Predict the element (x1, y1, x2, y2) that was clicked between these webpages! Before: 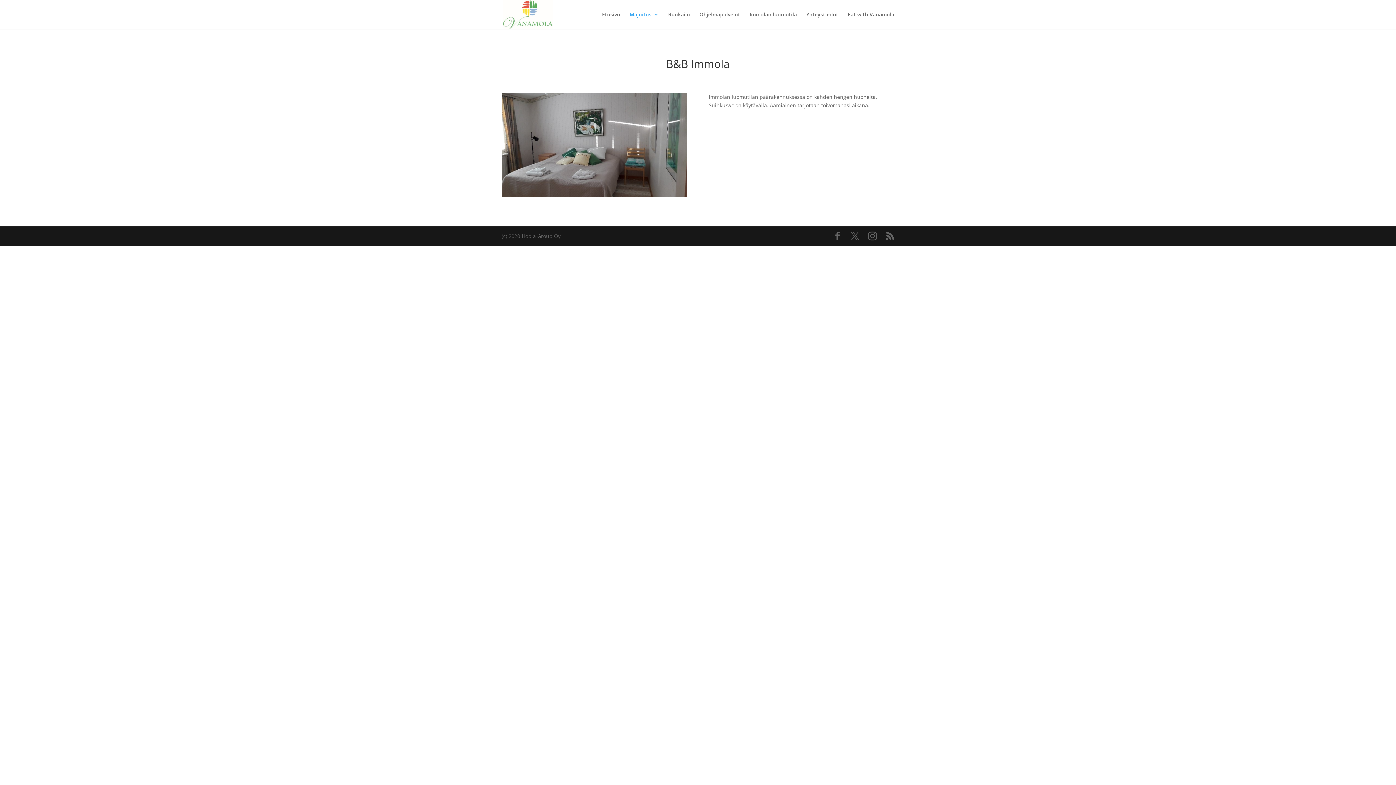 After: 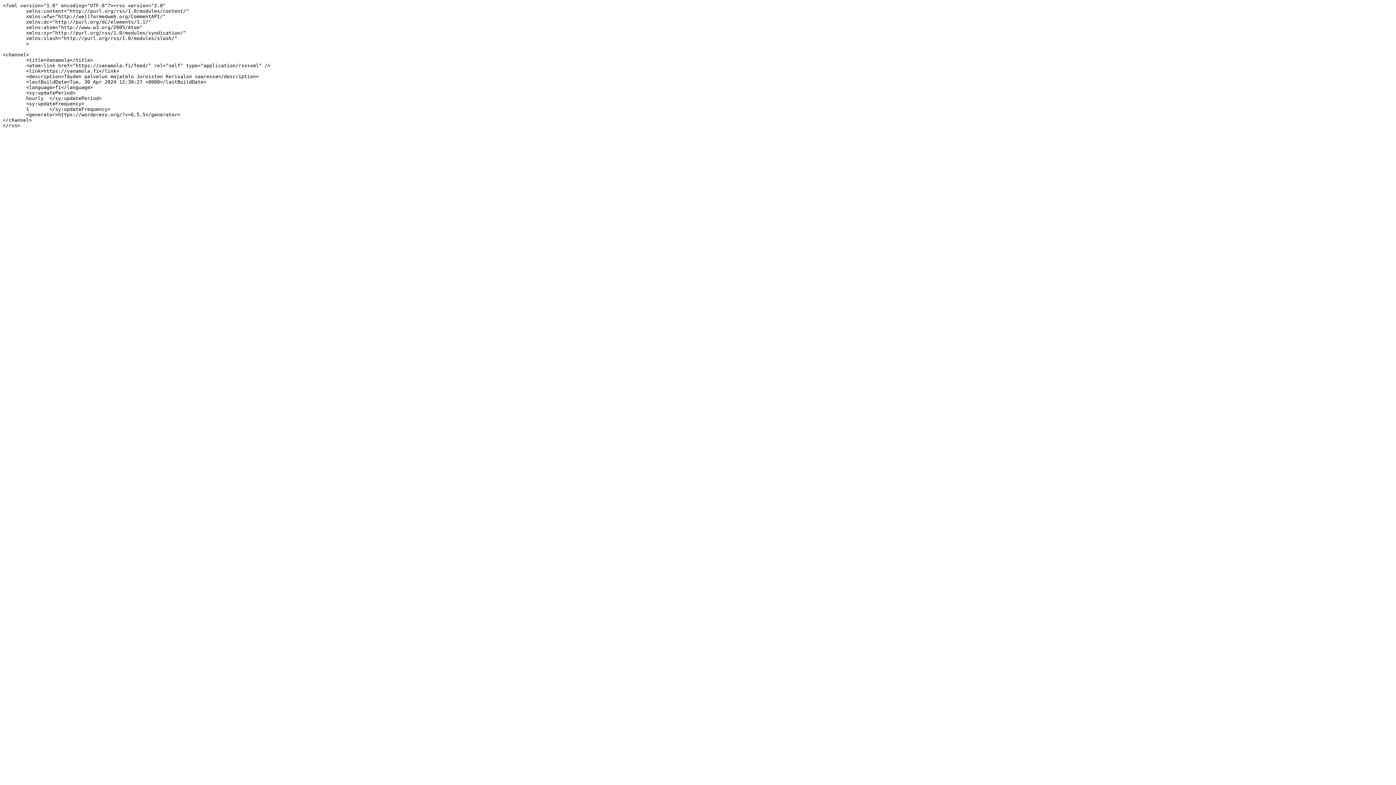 Action: bbox: (885, 231, 894, 240)